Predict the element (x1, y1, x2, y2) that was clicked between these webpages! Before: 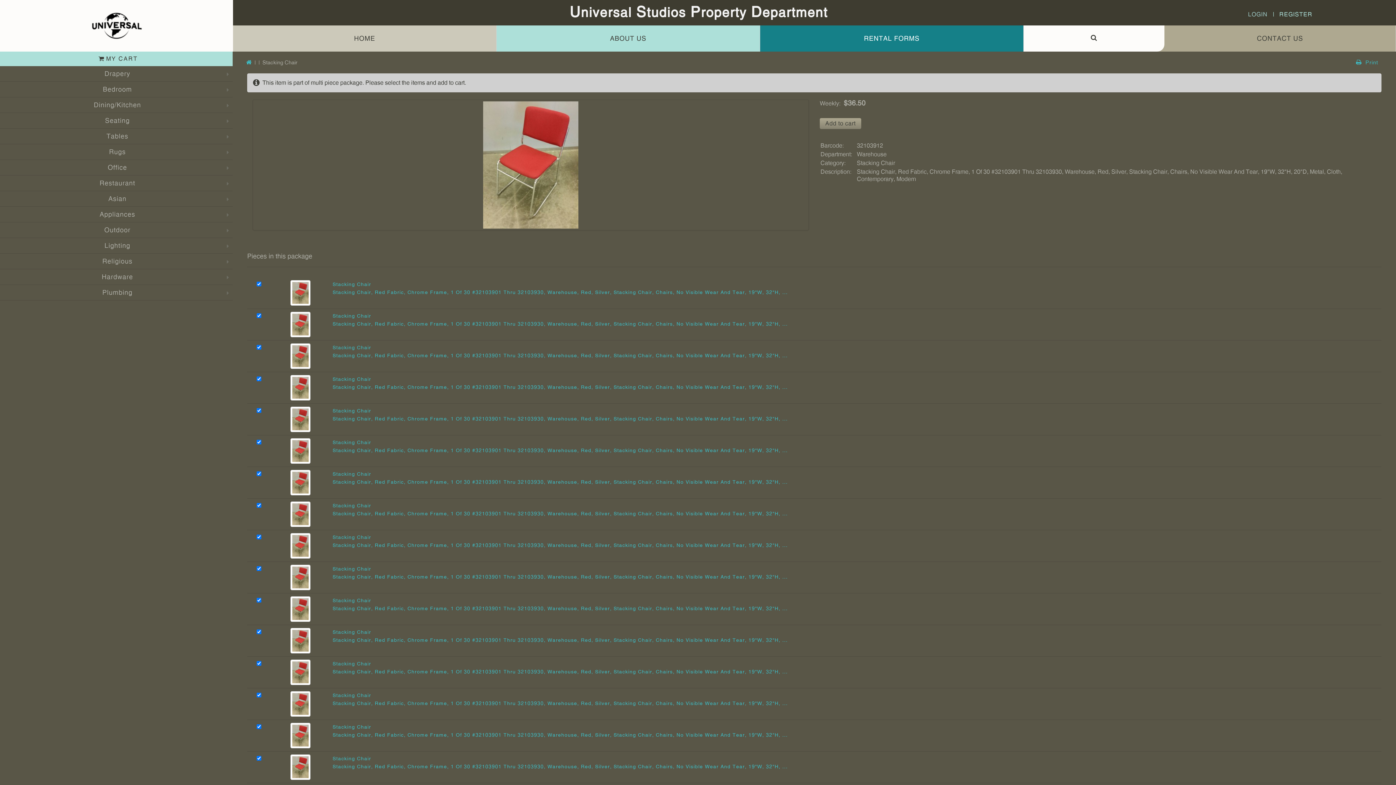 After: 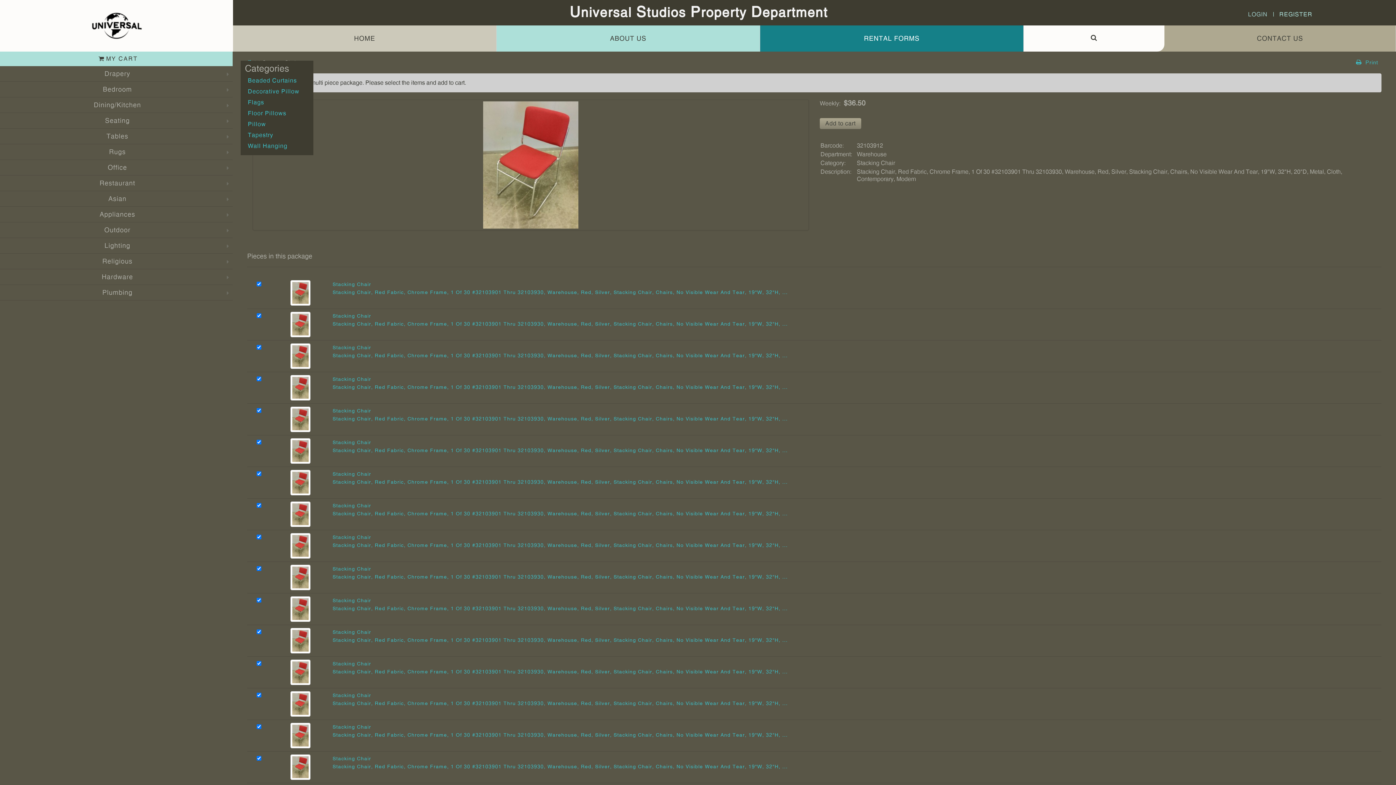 Action: bbox: (104, 68, 130, 79) label: Drapery